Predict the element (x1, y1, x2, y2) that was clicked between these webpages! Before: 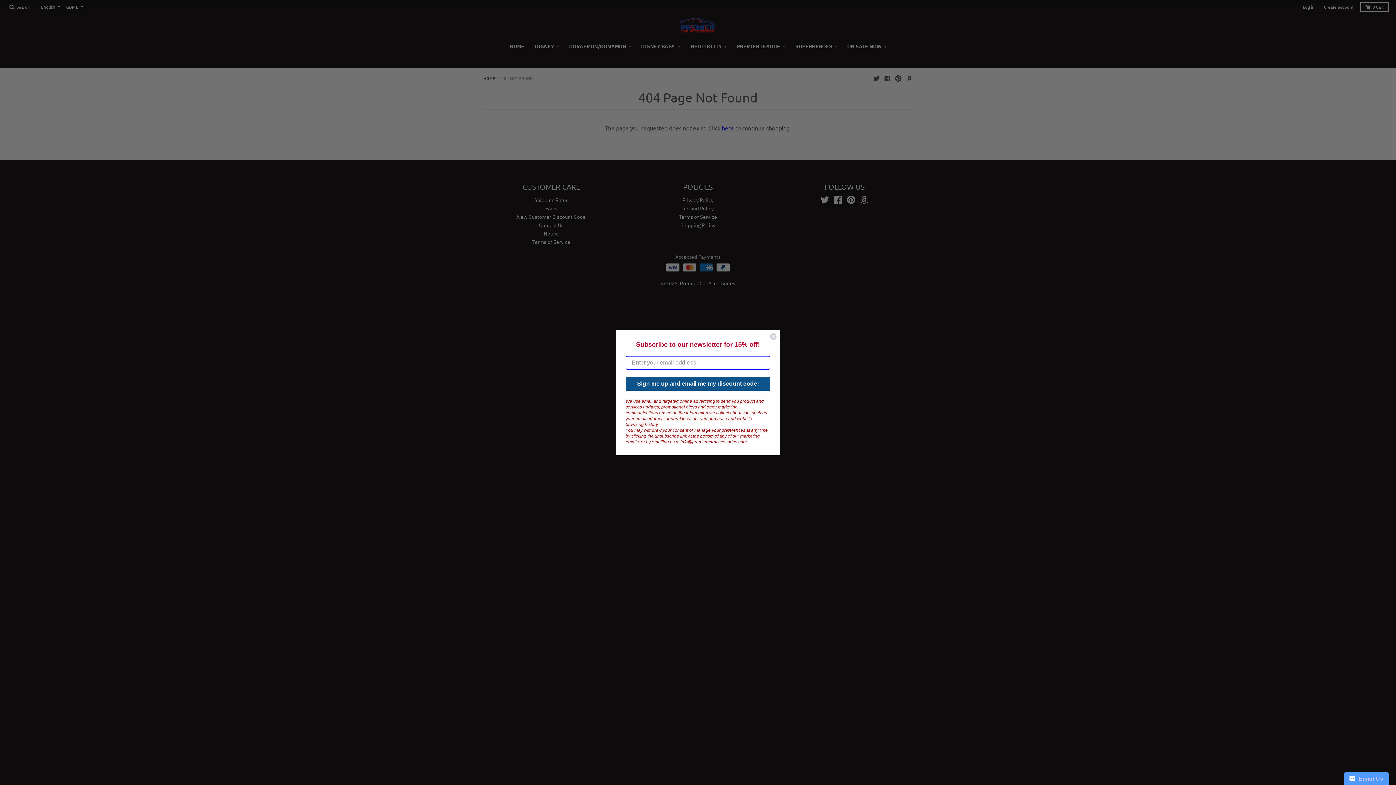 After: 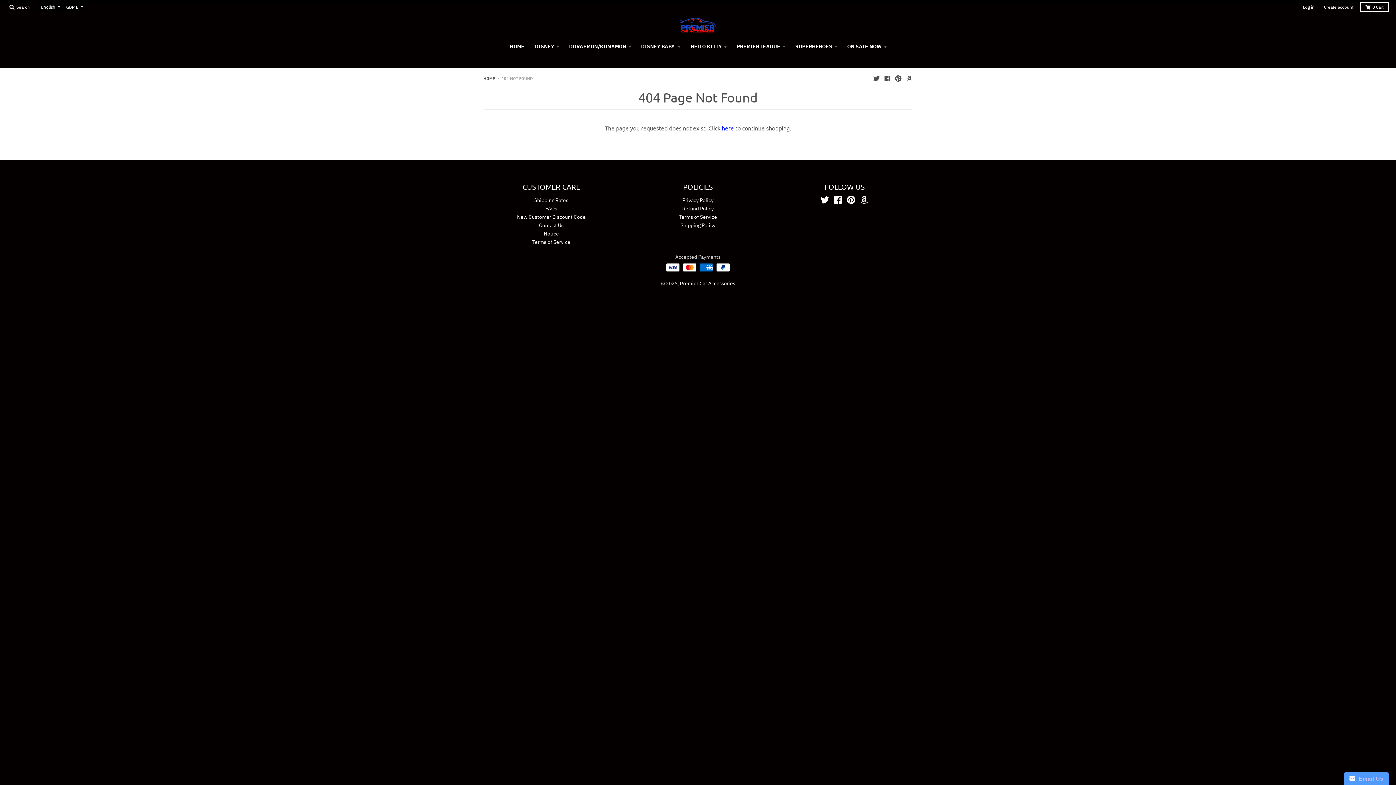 Action: bbox: (769, 332, 777, 340) label: Close dialog